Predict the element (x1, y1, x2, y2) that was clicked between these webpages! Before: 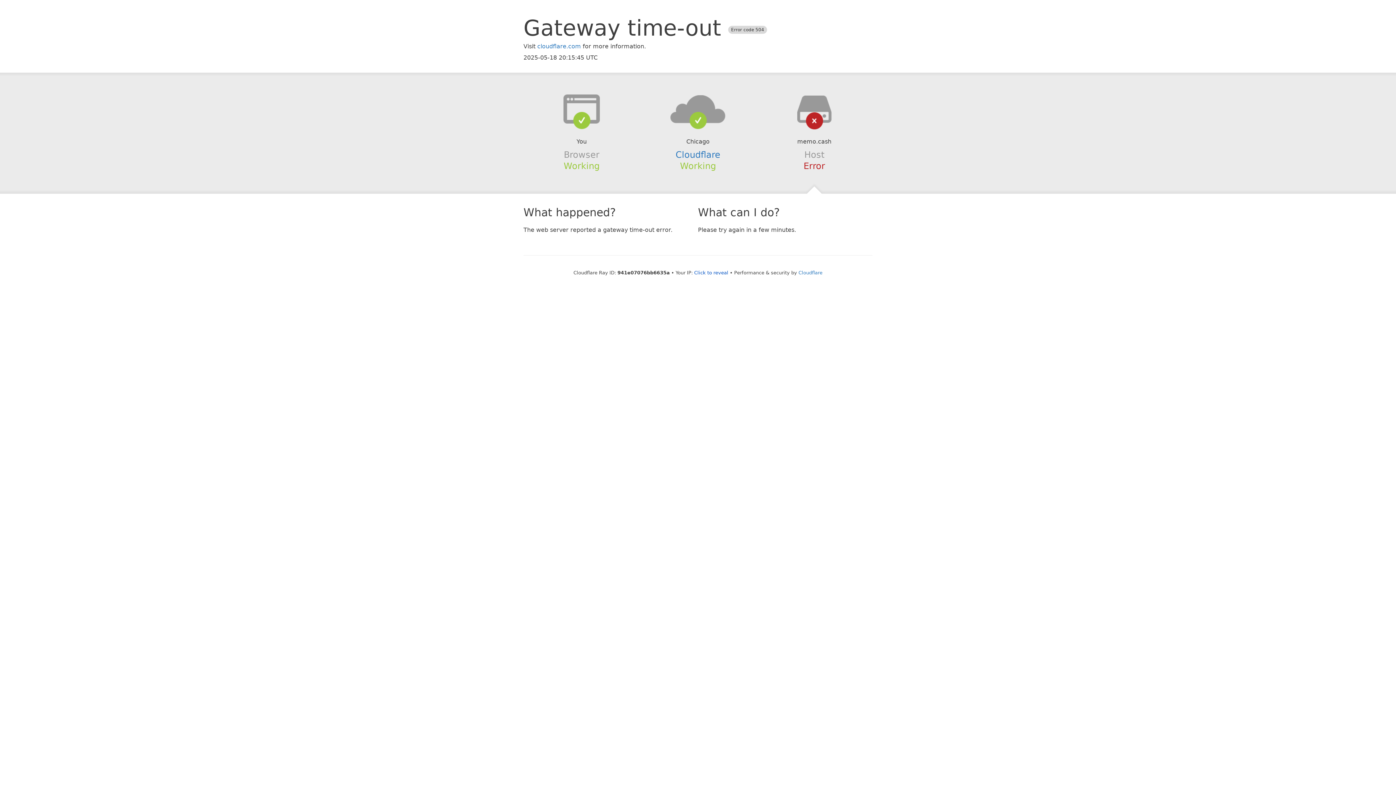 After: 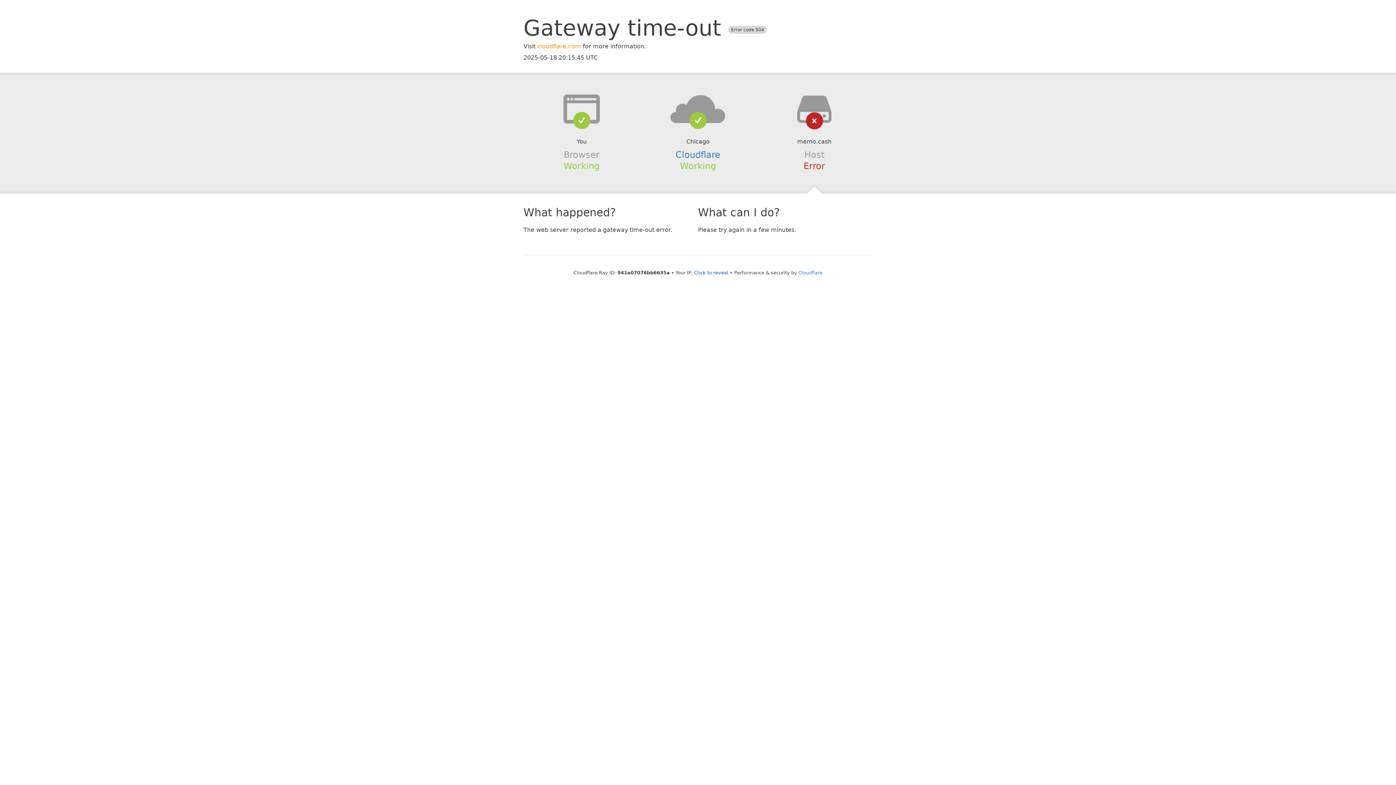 Action: bbox: (537, 42, 581, 49) label: cloudflare.com